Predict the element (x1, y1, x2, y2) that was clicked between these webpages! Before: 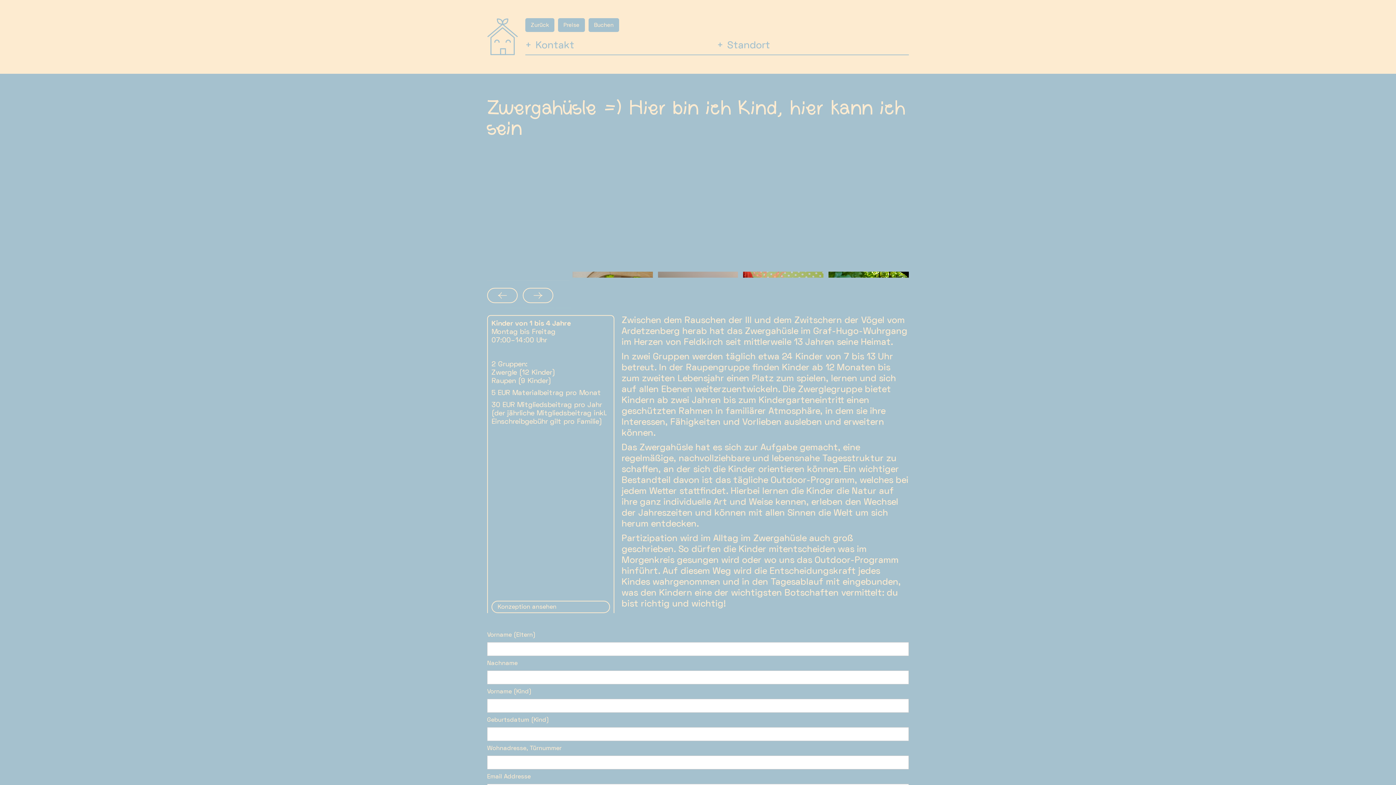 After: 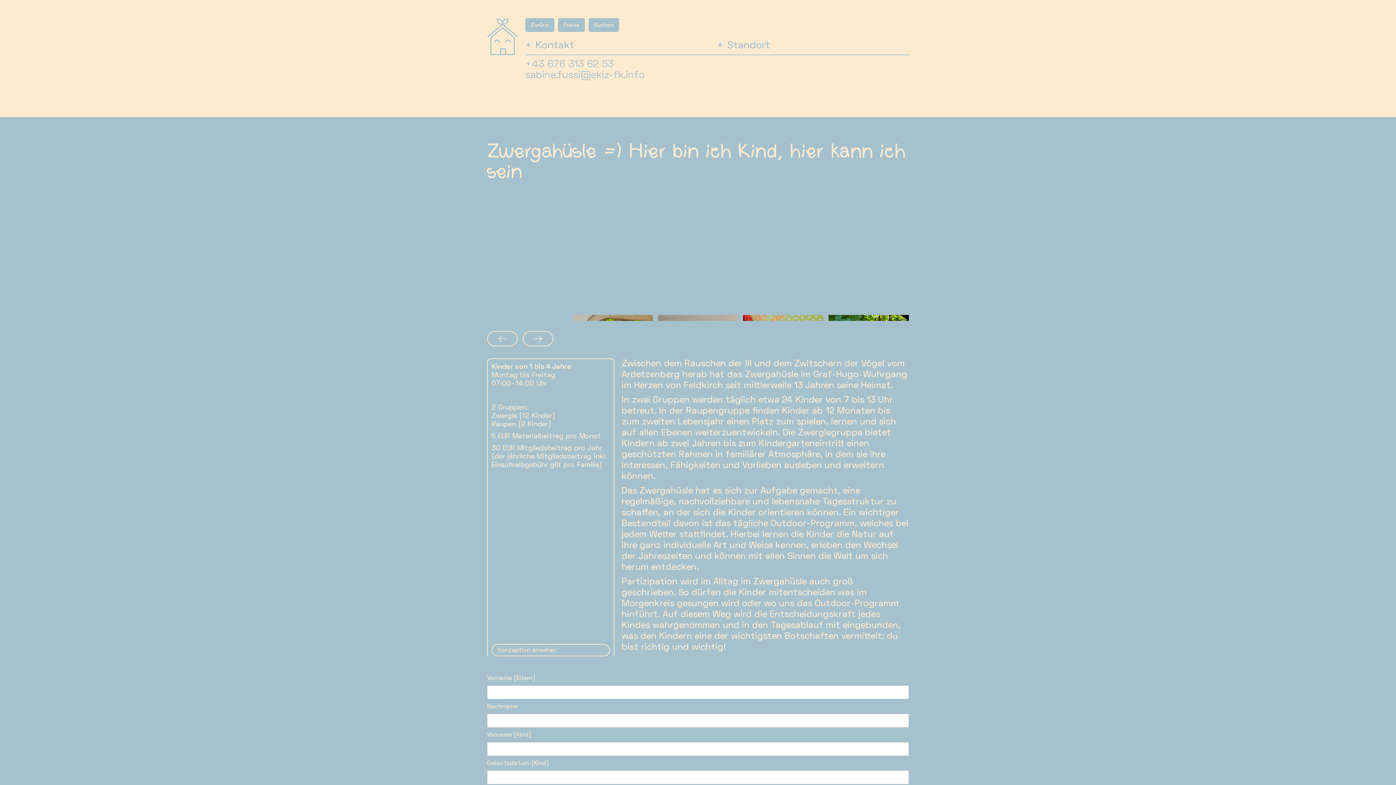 Action: bbox: (525, 36, 717, 55) label: +

Kontakt